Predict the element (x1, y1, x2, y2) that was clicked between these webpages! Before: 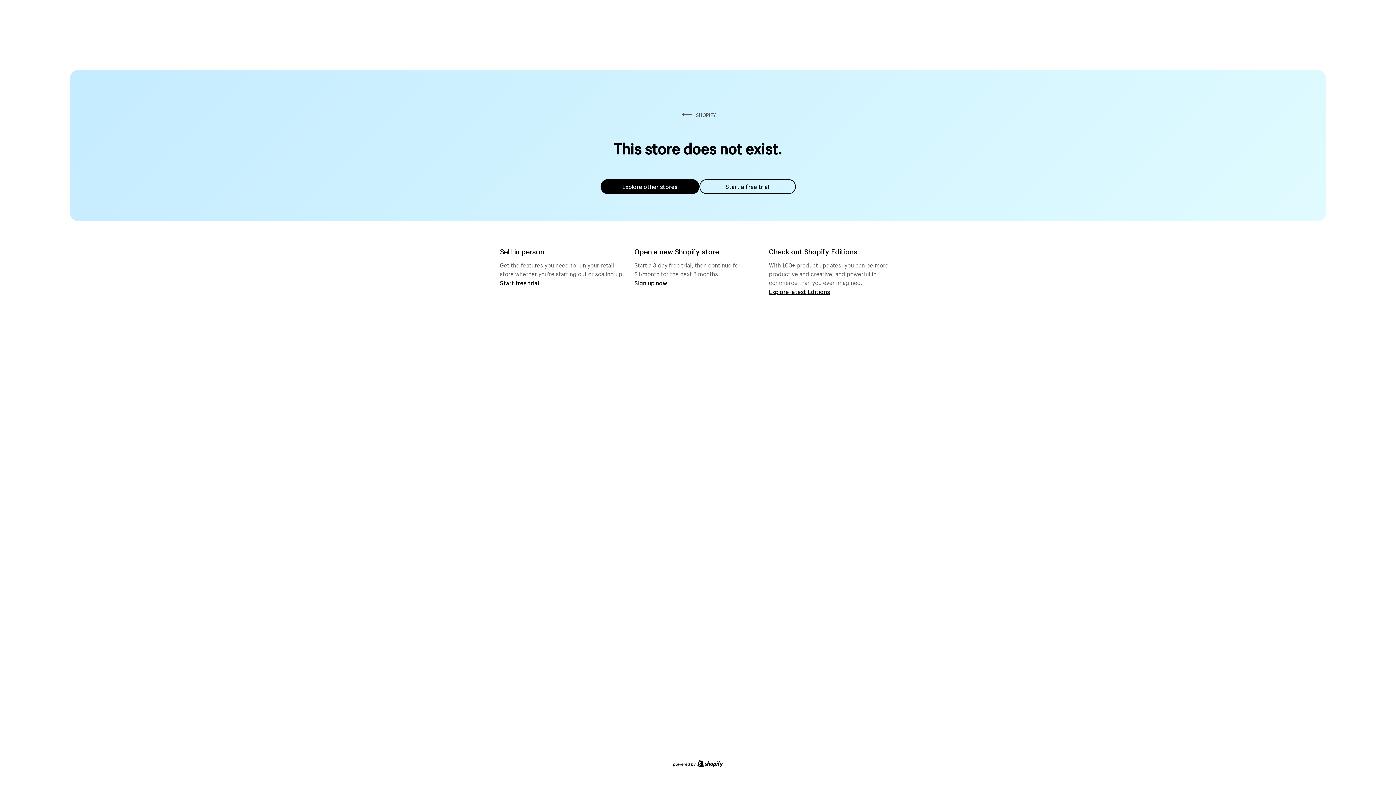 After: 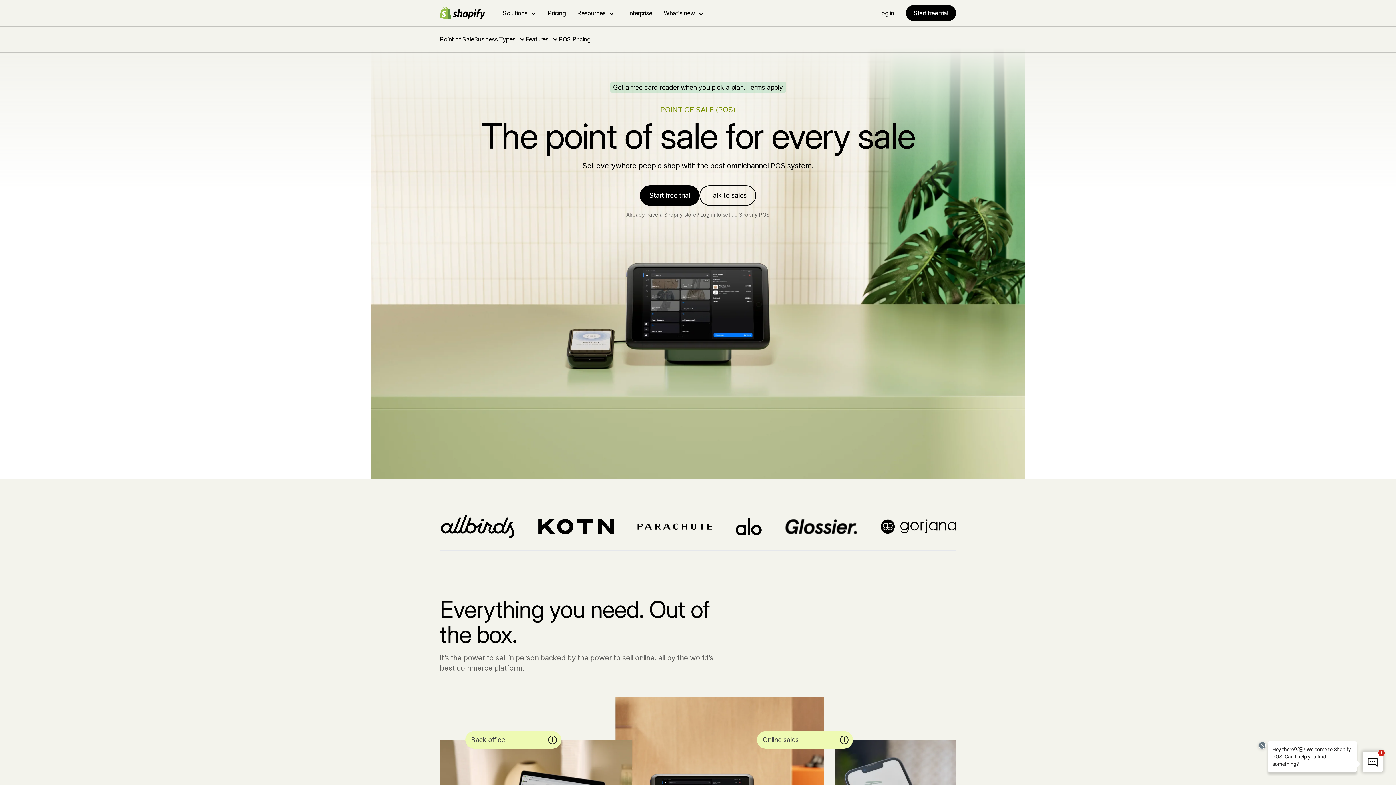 Action: bbox: (500, 279, 539, 286) label: Start free trial